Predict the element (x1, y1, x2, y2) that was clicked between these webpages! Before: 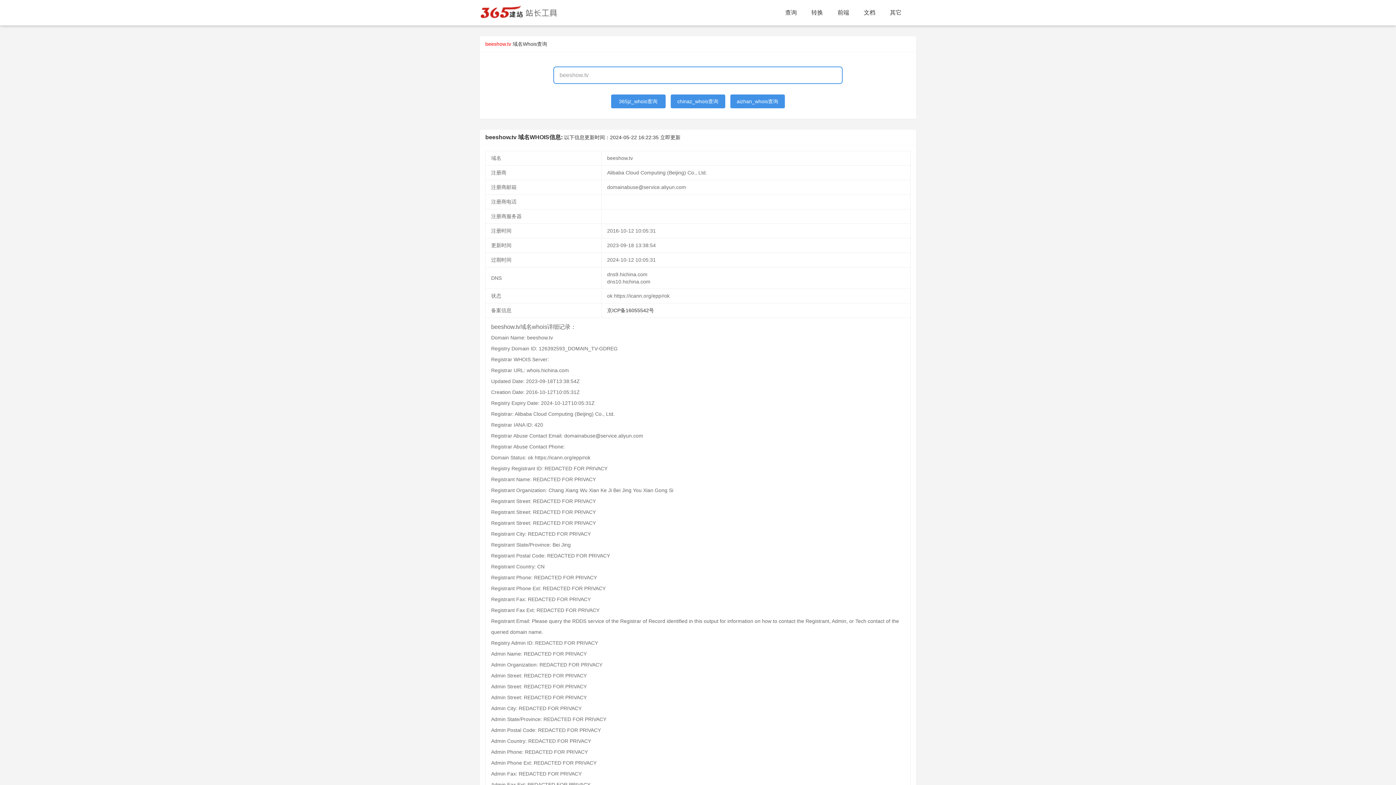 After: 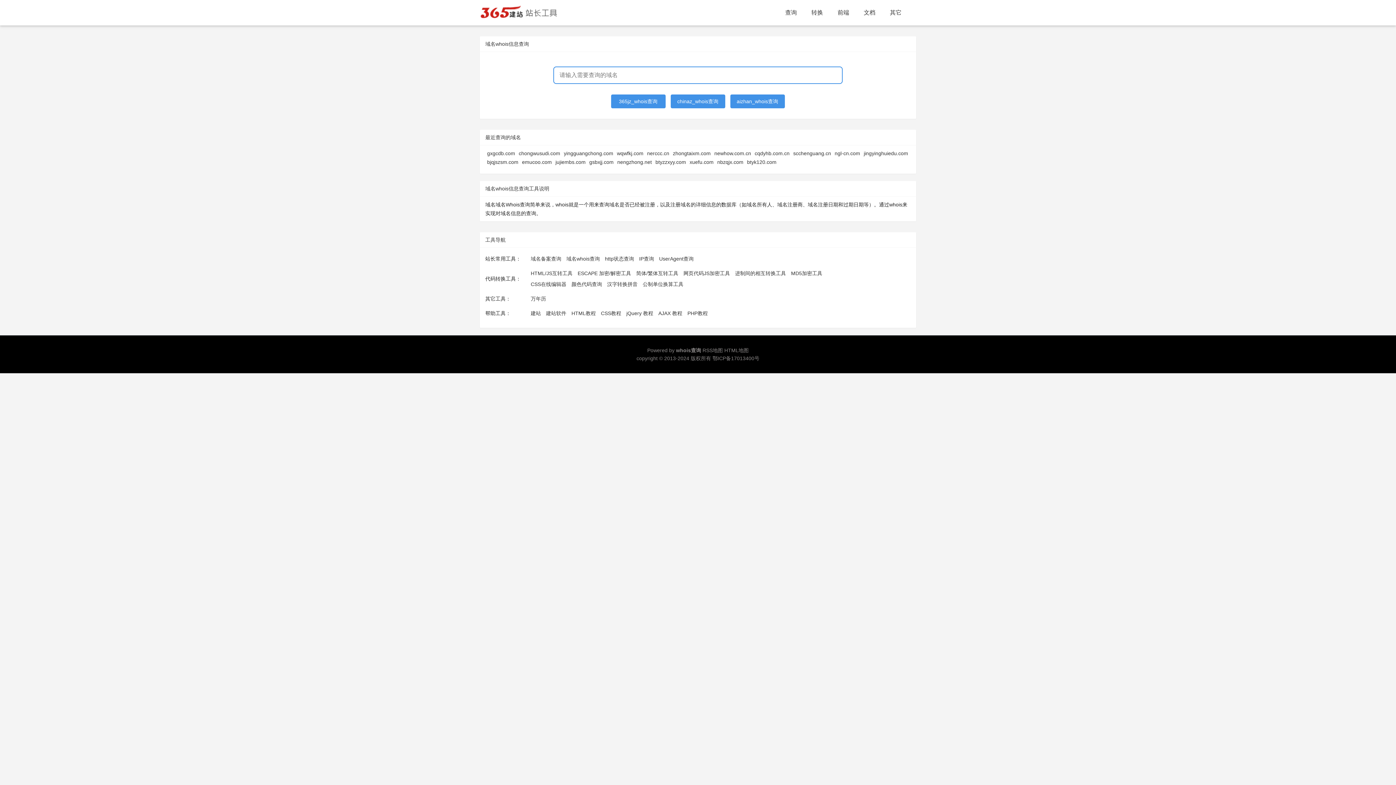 Action: bbox: (778, 0, 804, 25) label: 查询